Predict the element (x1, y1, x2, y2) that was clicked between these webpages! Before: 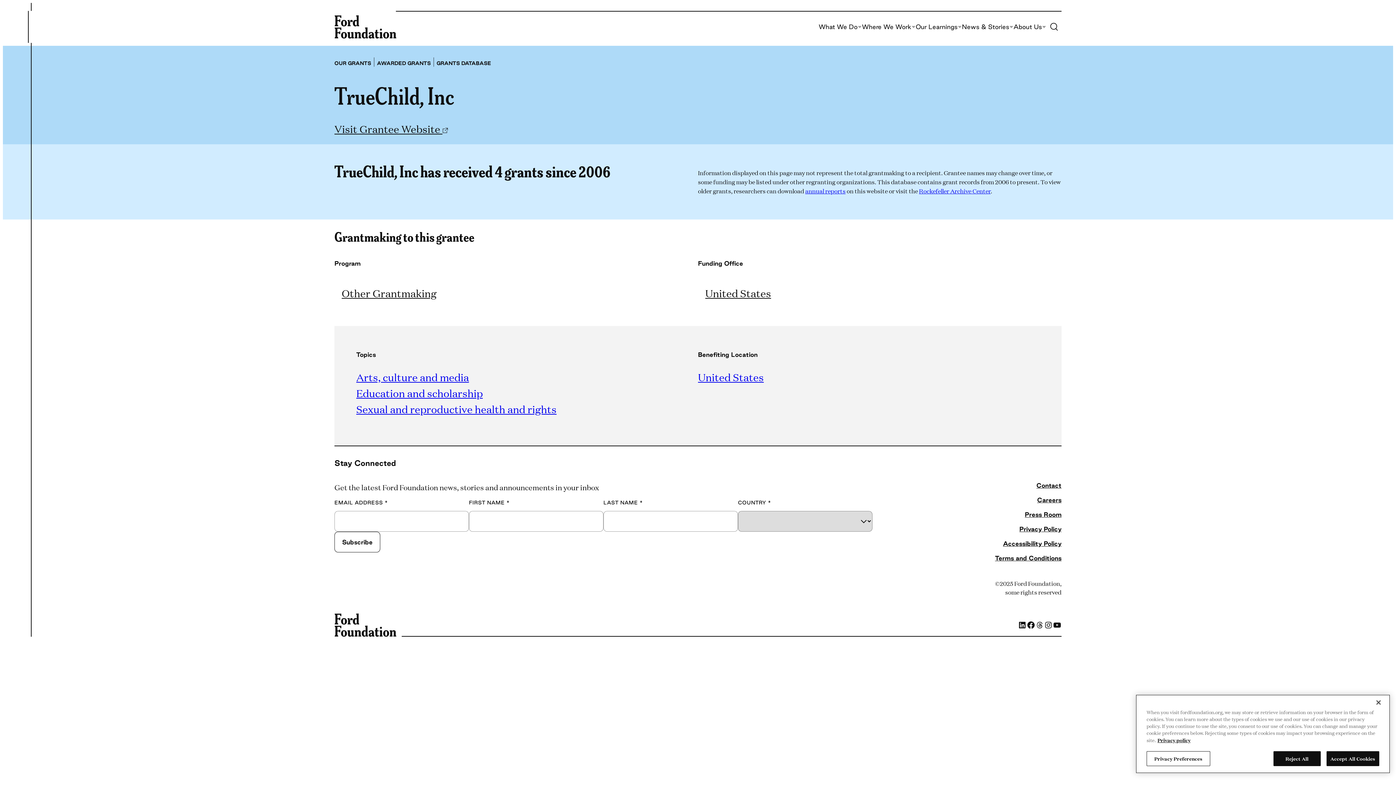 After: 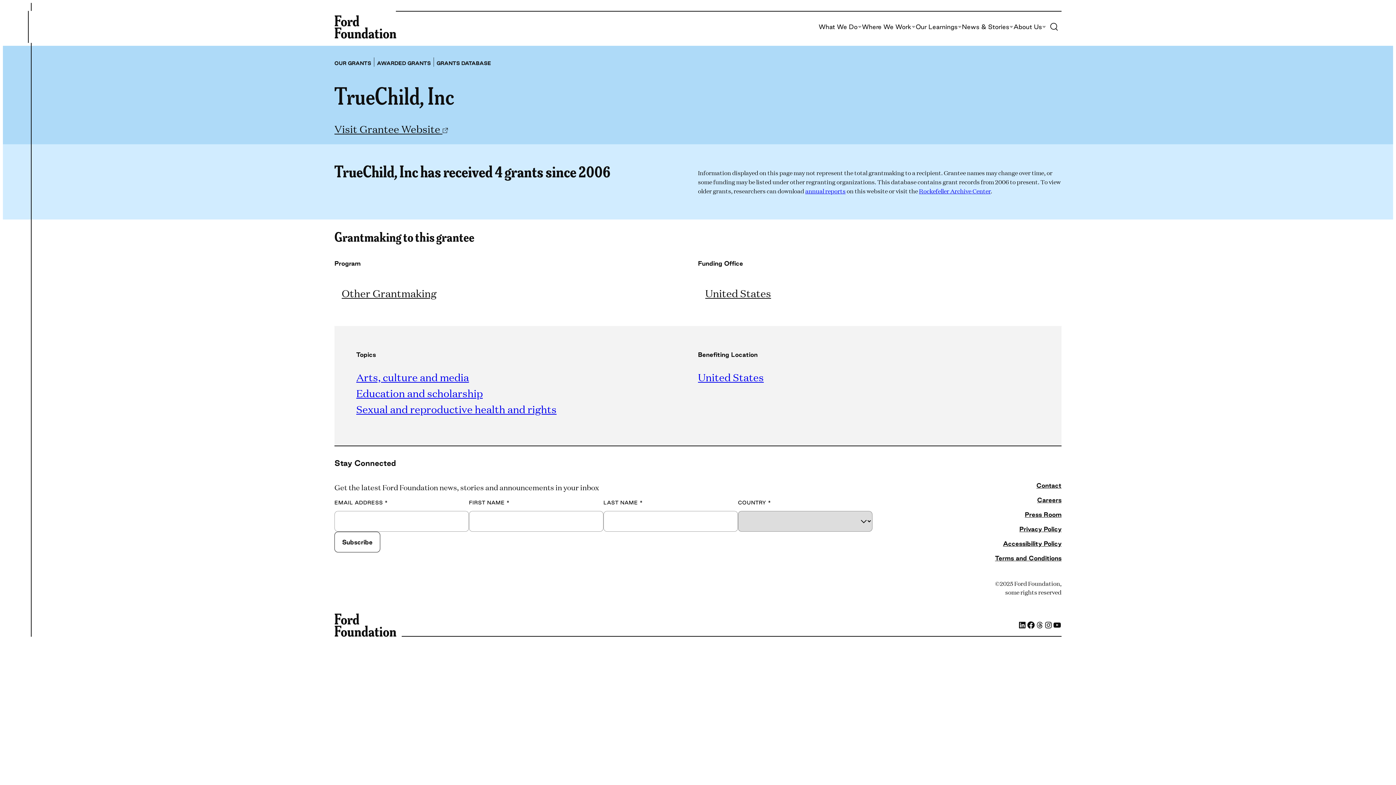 Action: label: Close bbox: (1370, 694, 1386, 710)